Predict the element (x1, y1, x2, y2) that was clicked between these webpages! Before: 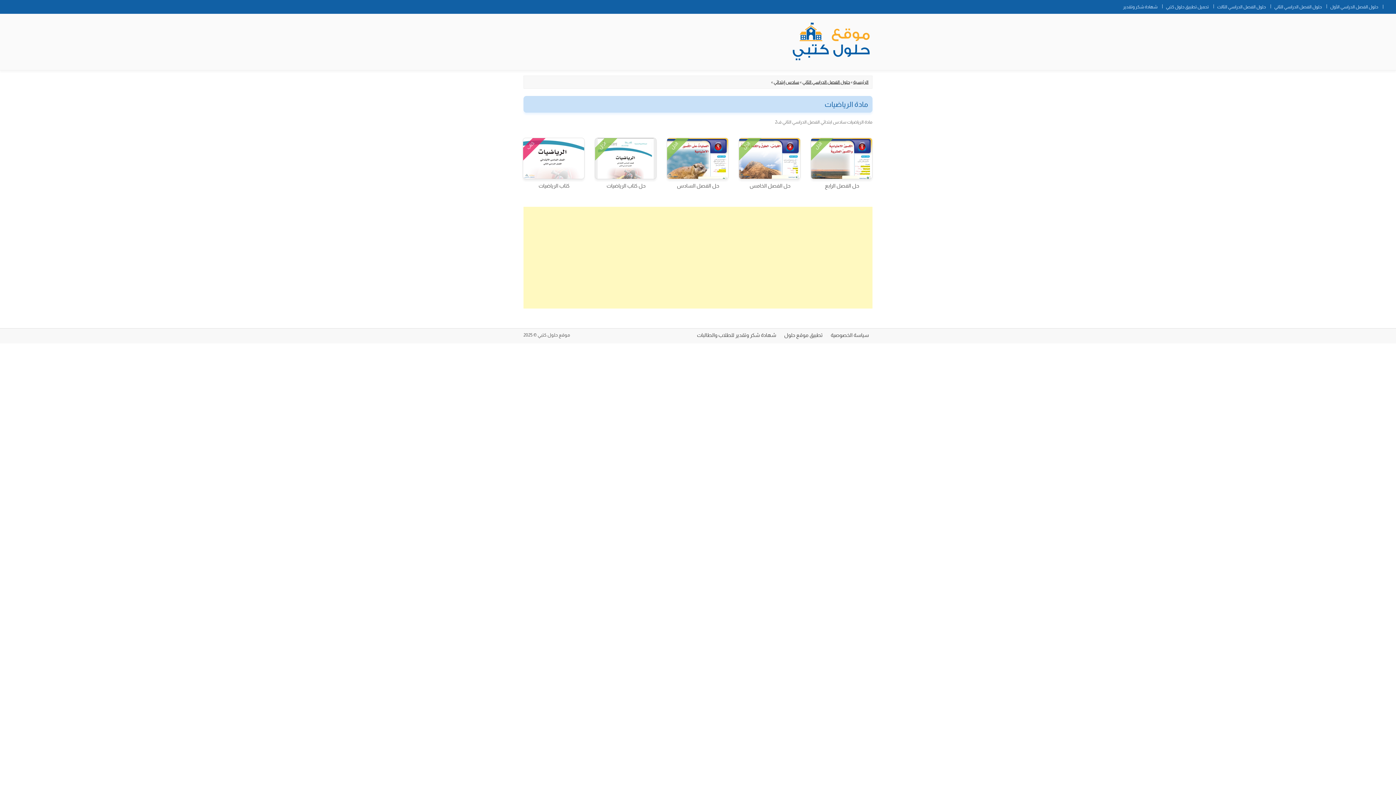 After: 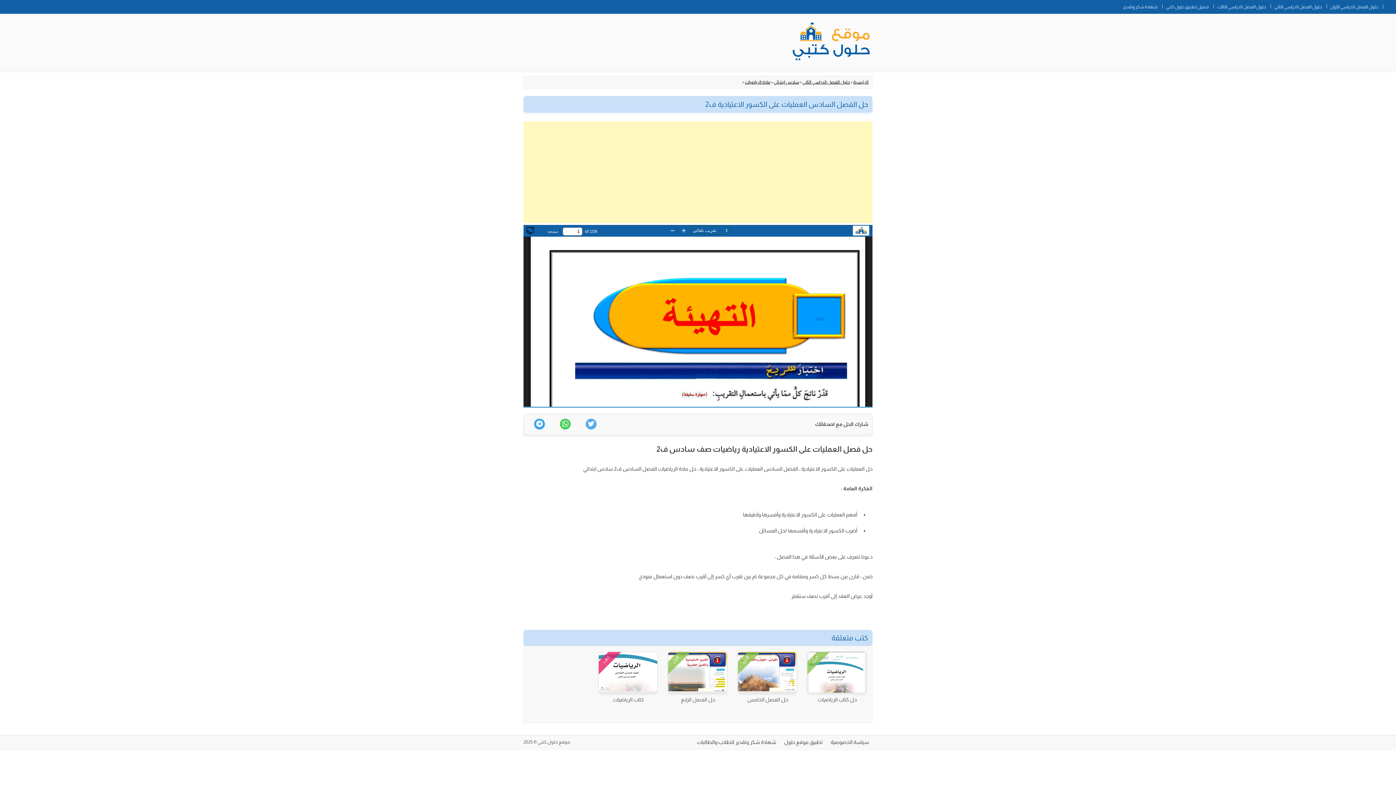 Action: label: الحل bbox: (666, 137, 728, 179)